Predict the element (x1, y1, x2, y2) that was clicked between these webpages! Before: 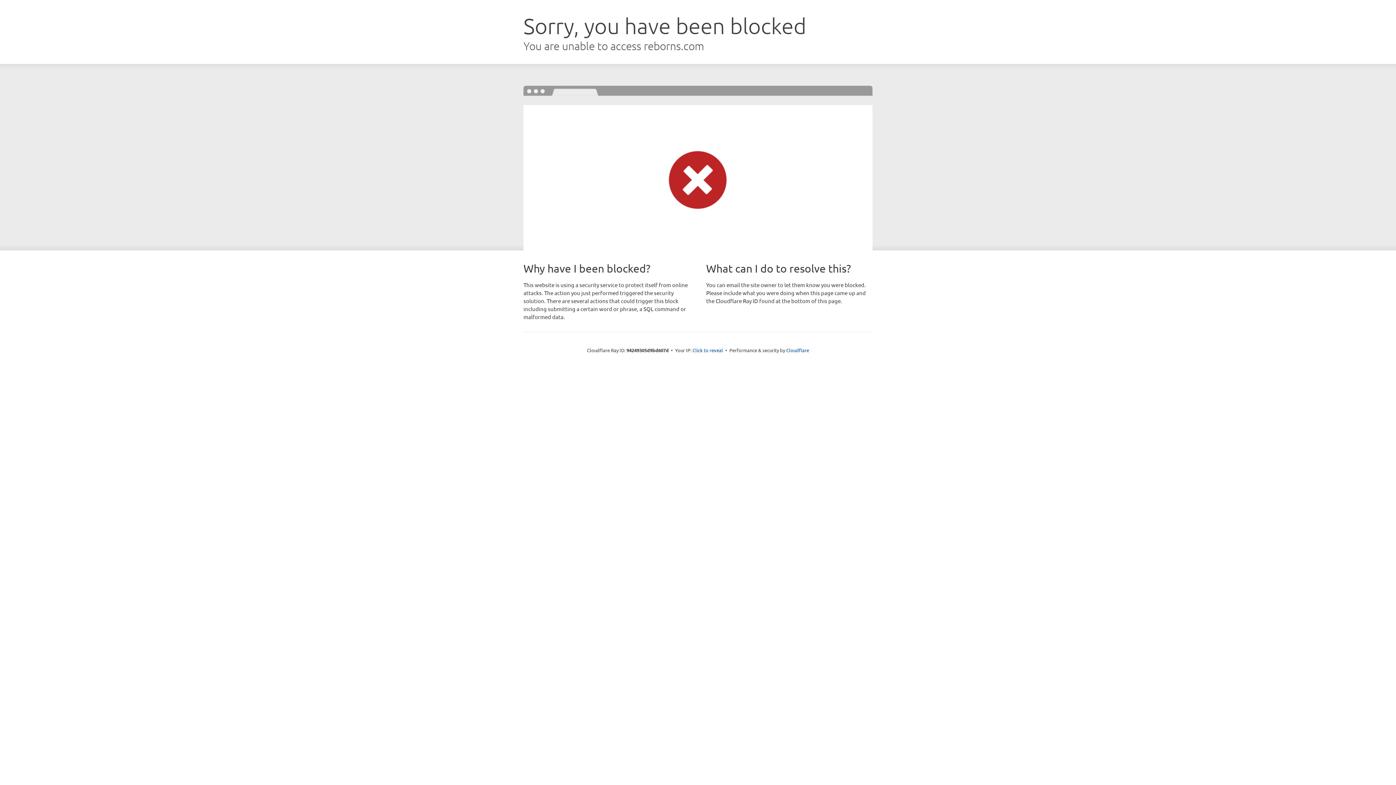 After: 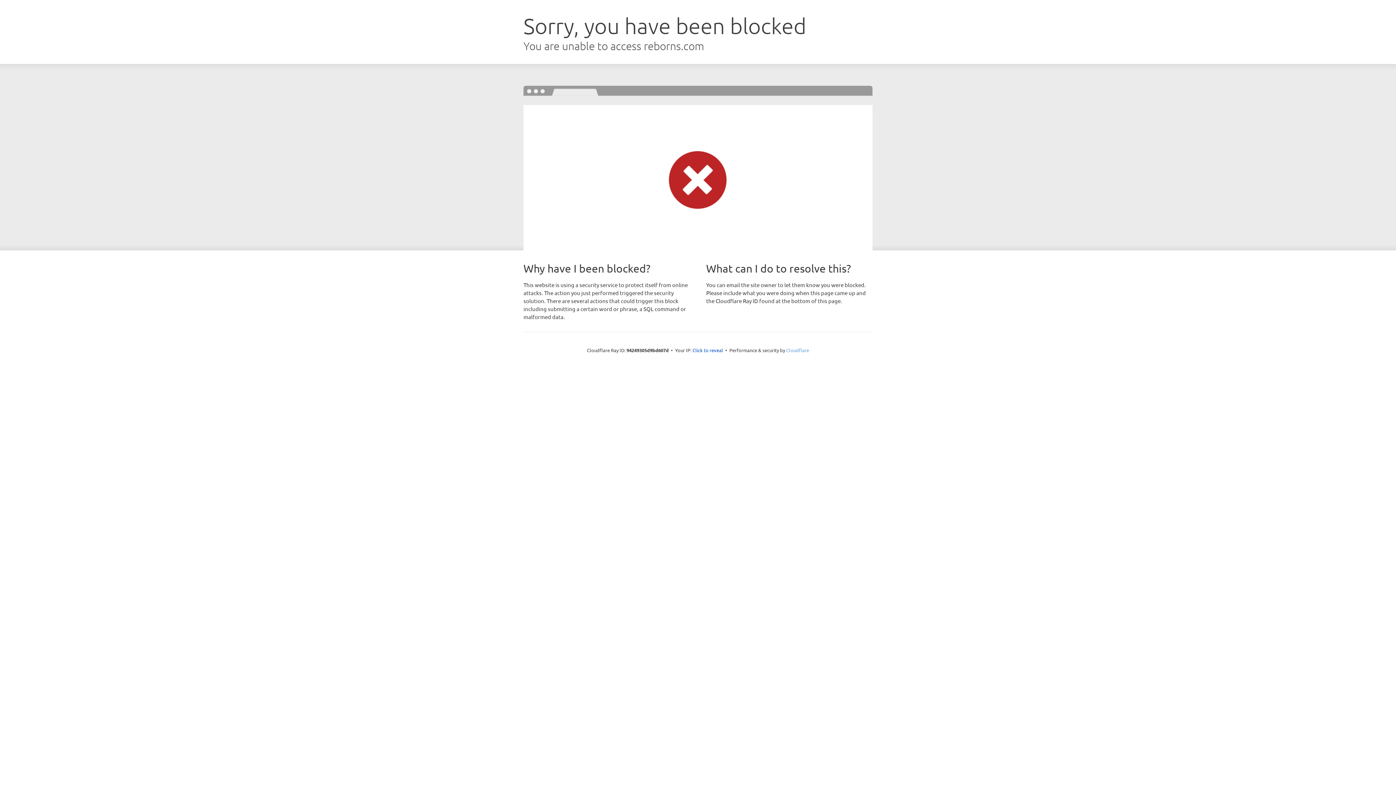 Action: label: Cloudflare bbox: (786, 347, 809, 353)